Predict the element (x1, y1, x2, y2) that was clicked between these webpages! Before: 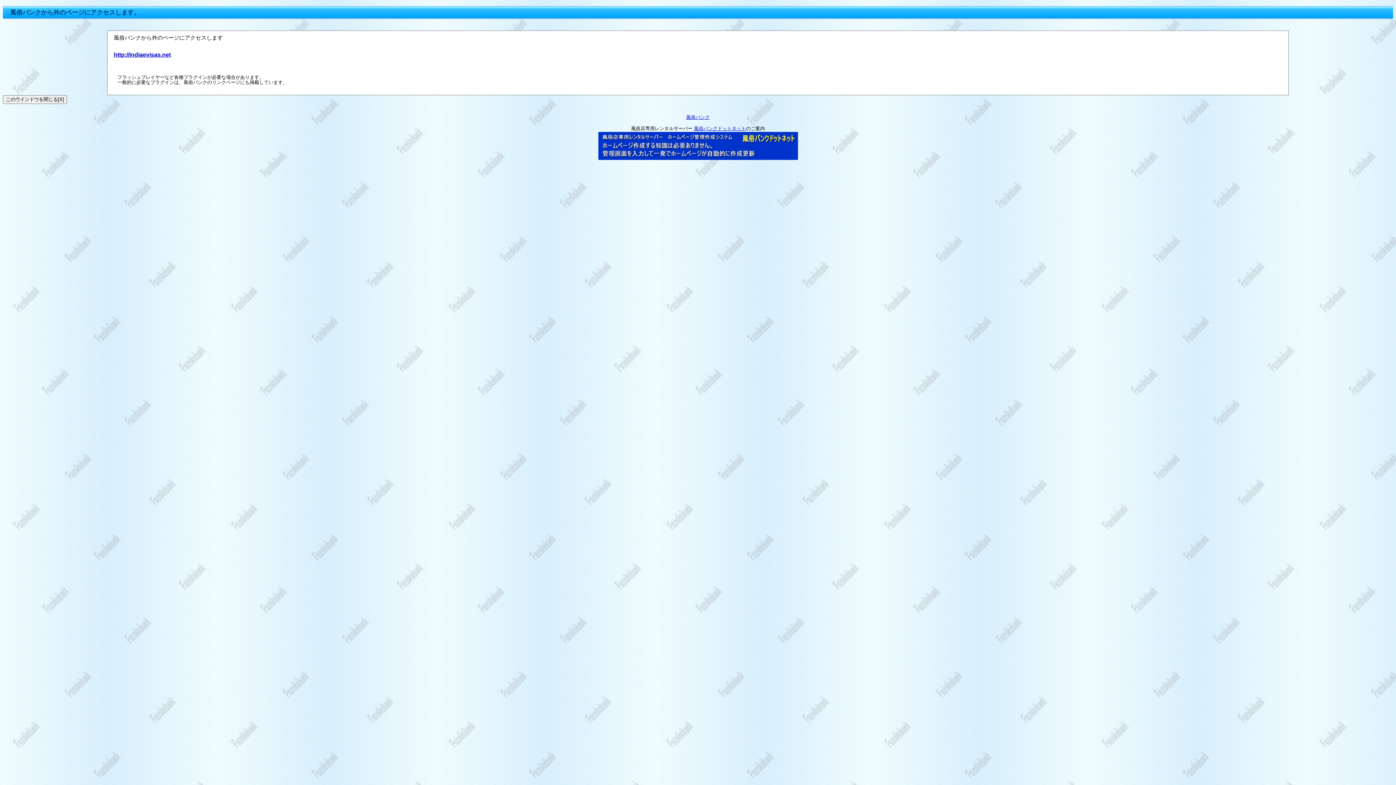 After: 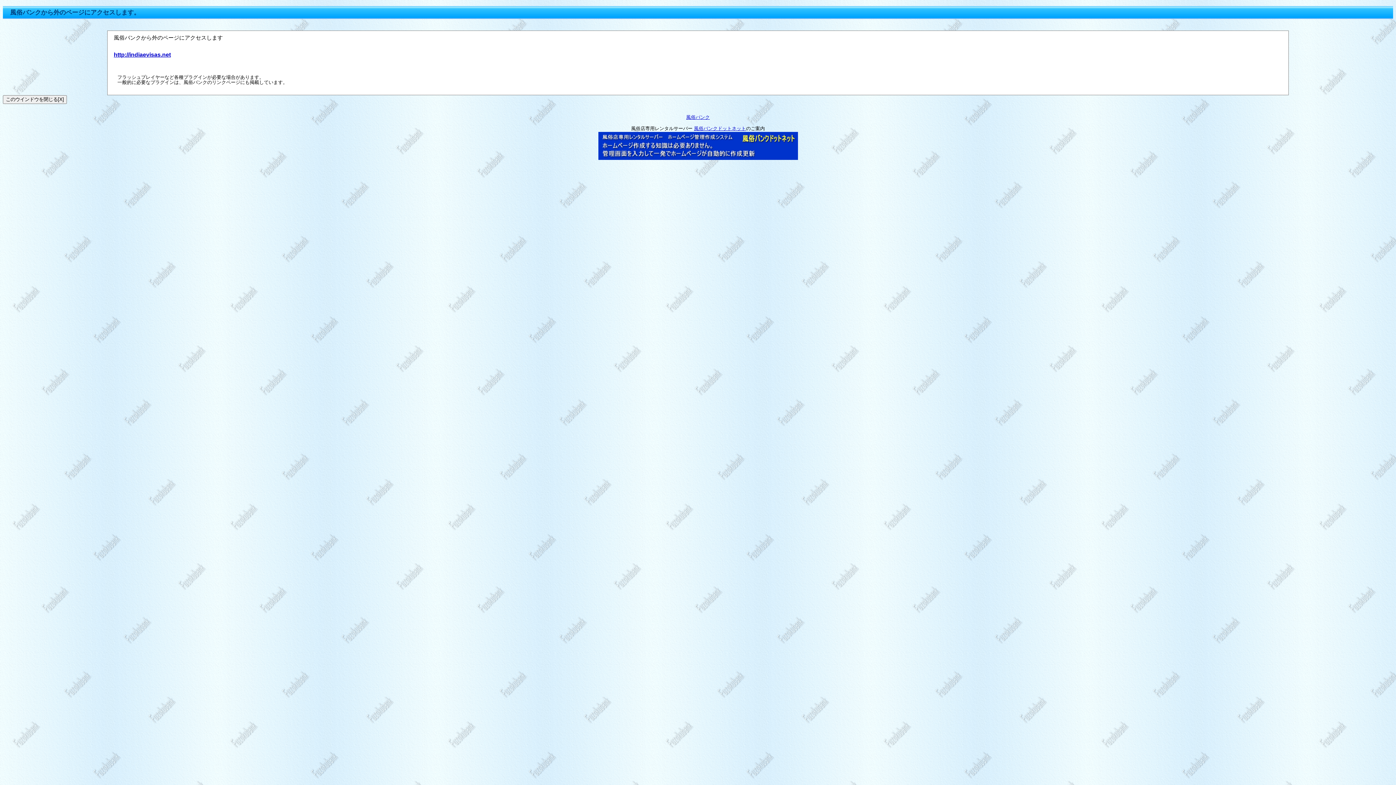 Action: bbox: (598, 155, 798, 161)